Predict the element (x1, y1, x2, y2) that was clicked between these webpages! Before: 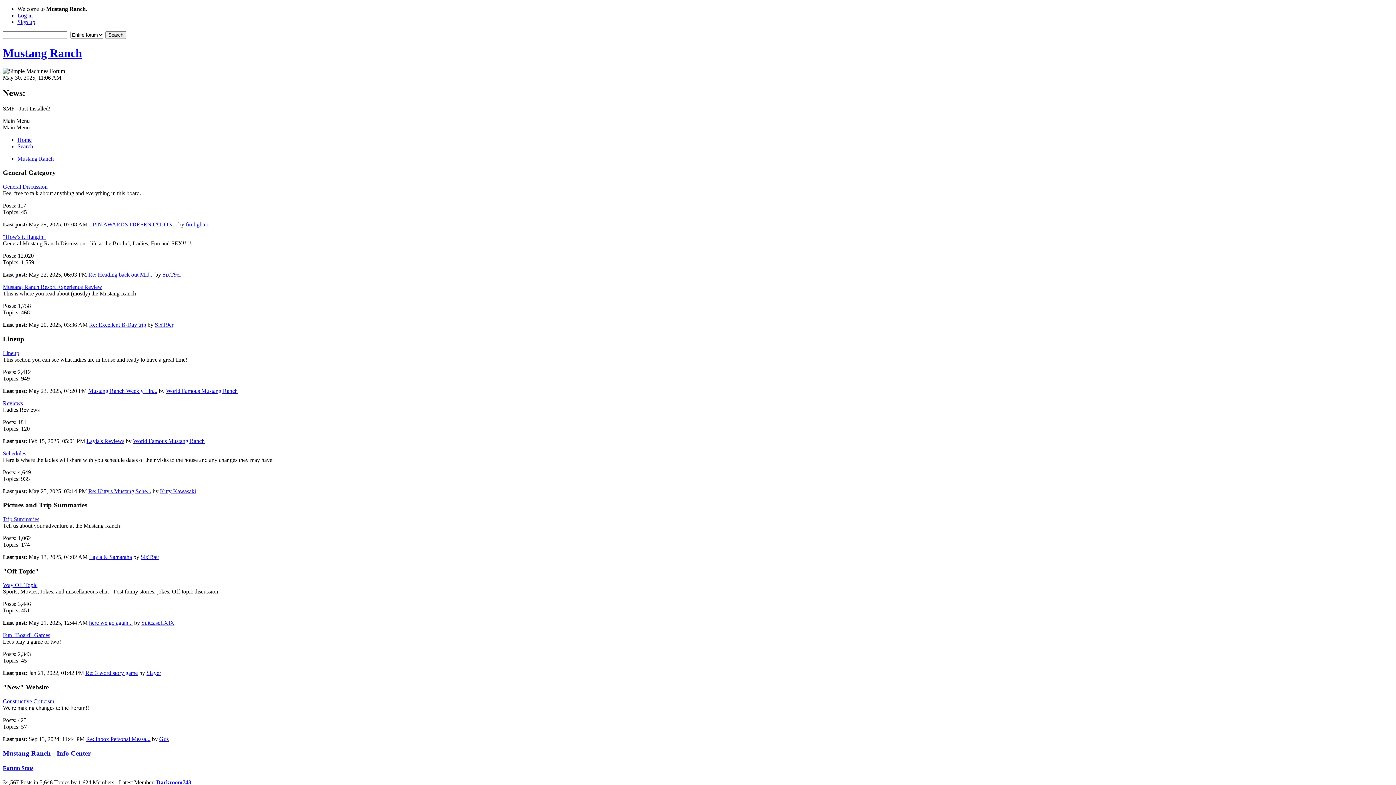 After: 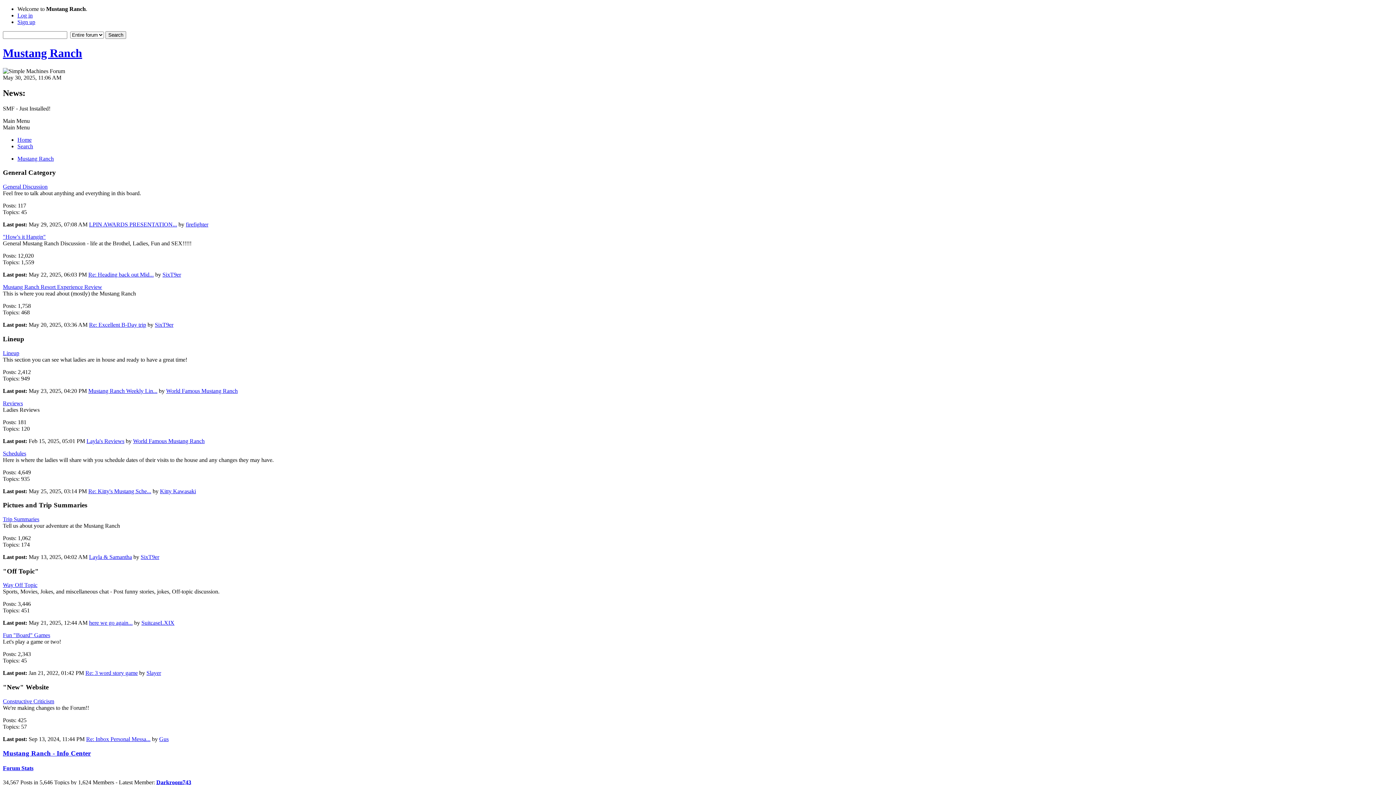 Action: label: SixT9er bbox: (154, 321, 173, 328)